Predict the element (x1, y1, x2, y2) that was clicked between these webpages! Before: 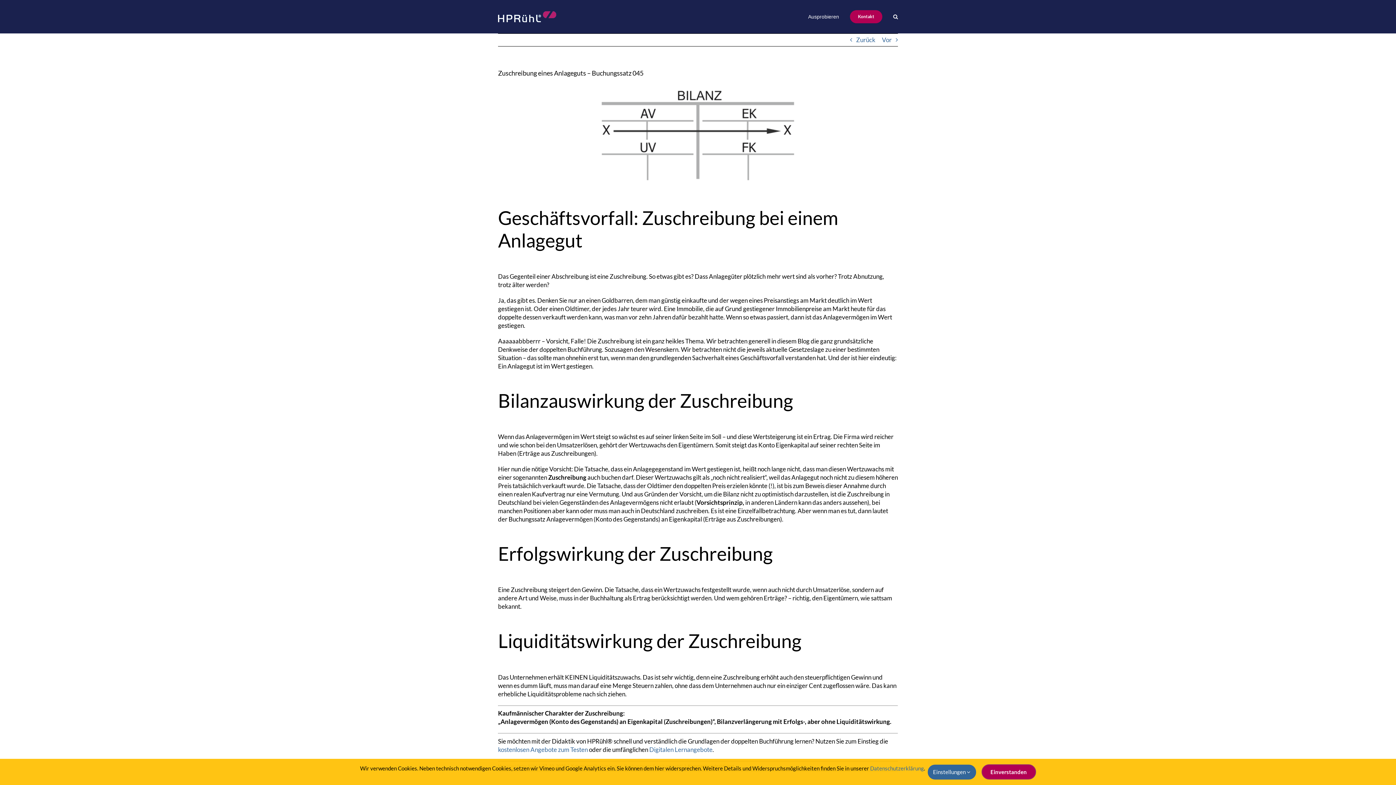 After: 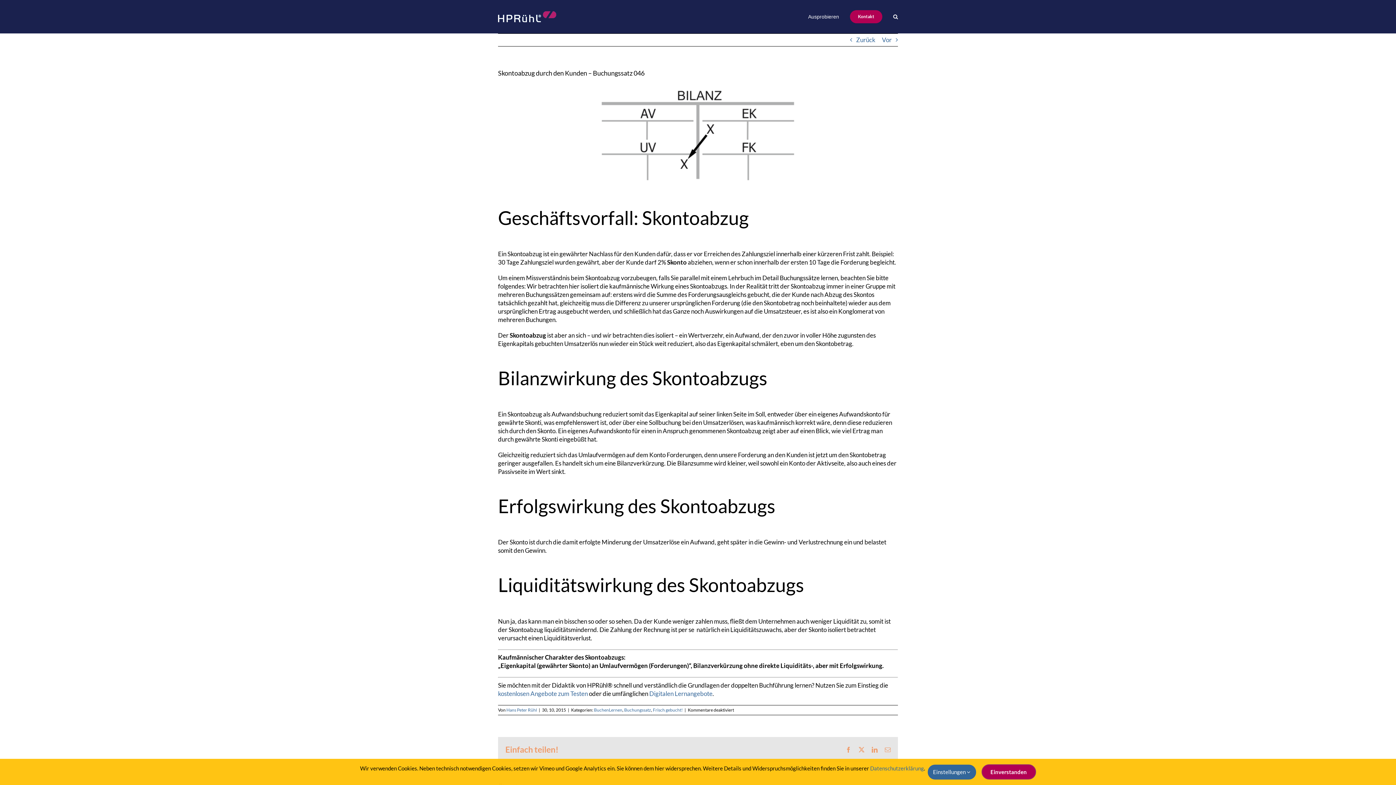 Action: label: Vor bbox: (882, 33, 892, 46)